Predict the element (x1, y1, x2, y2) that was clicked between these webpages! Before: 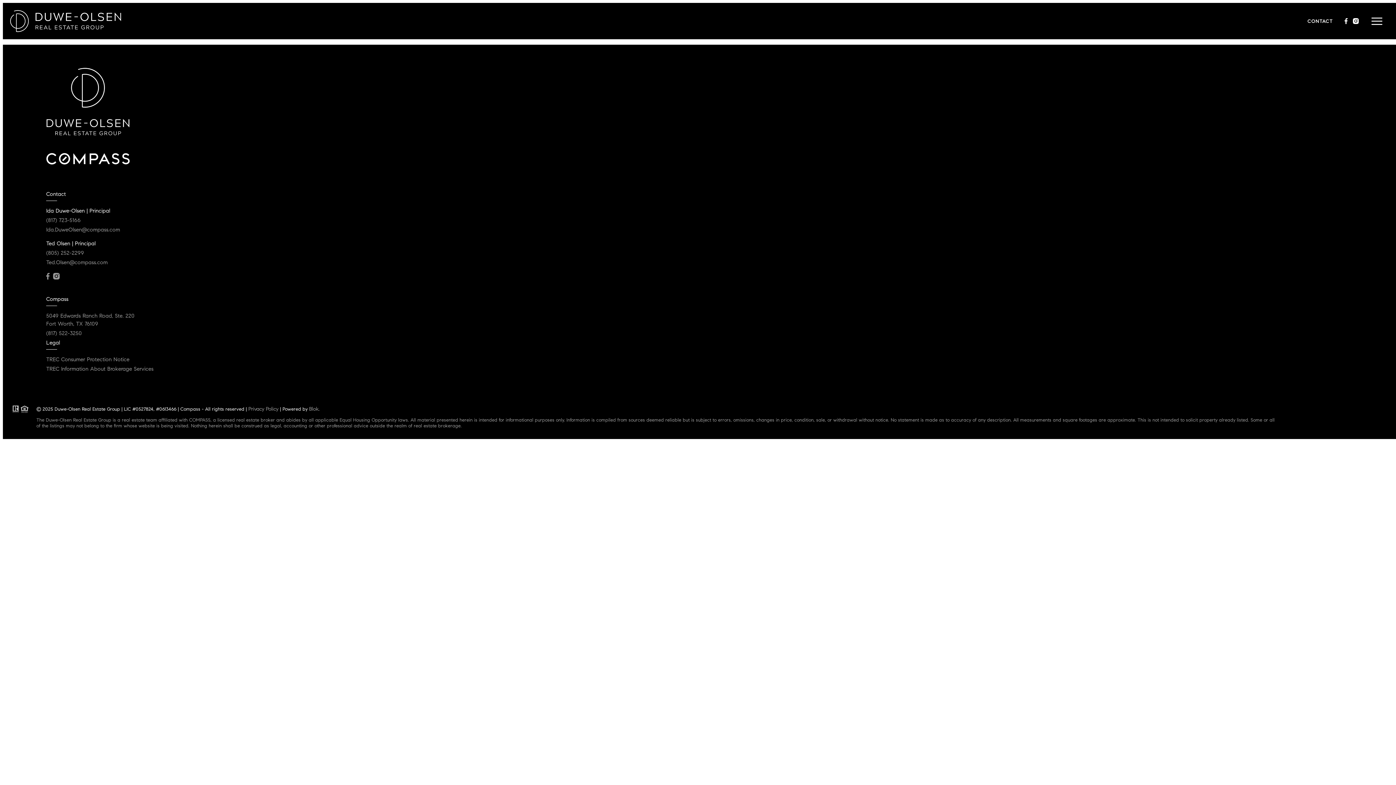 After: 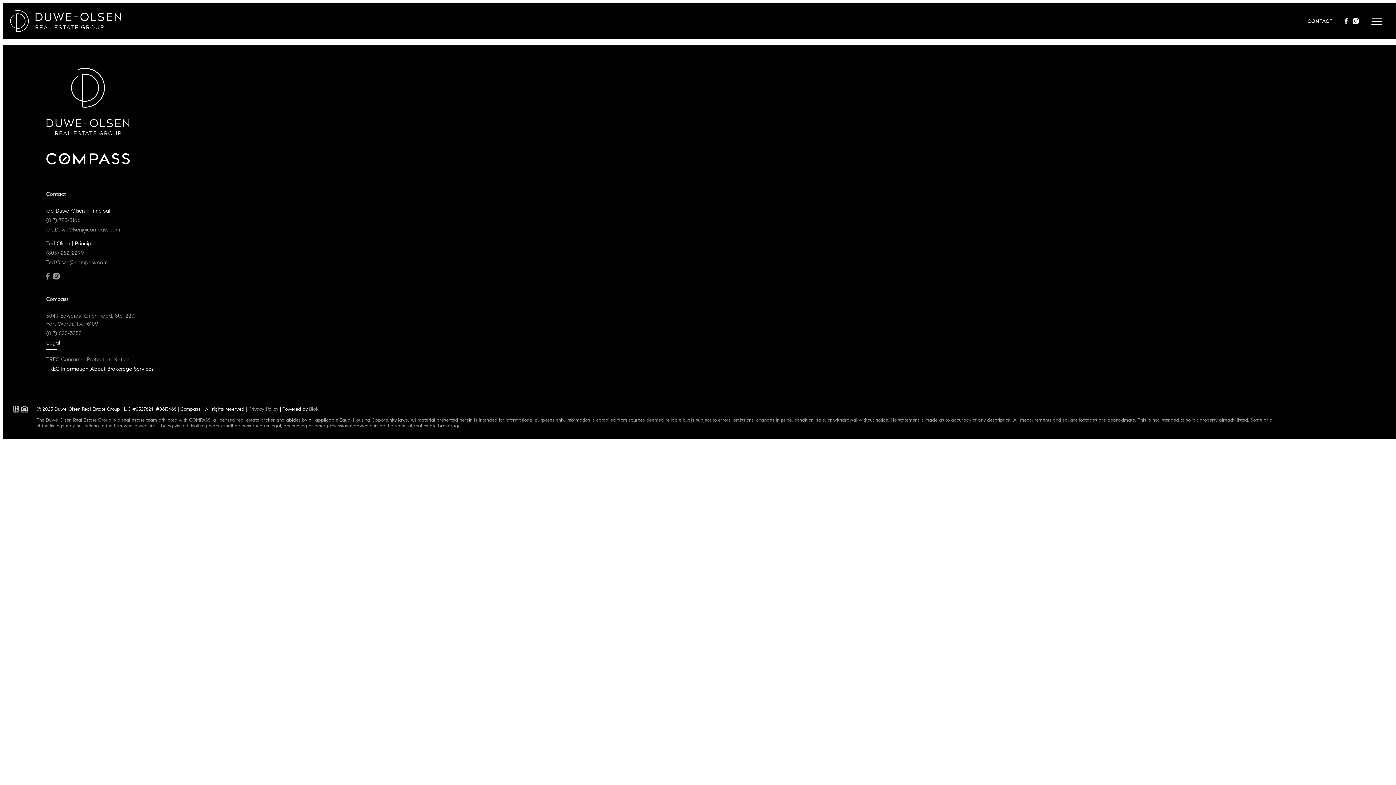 Action: bbox: (46, 365, 153, 372) label: TREC Information About Brokerage Services